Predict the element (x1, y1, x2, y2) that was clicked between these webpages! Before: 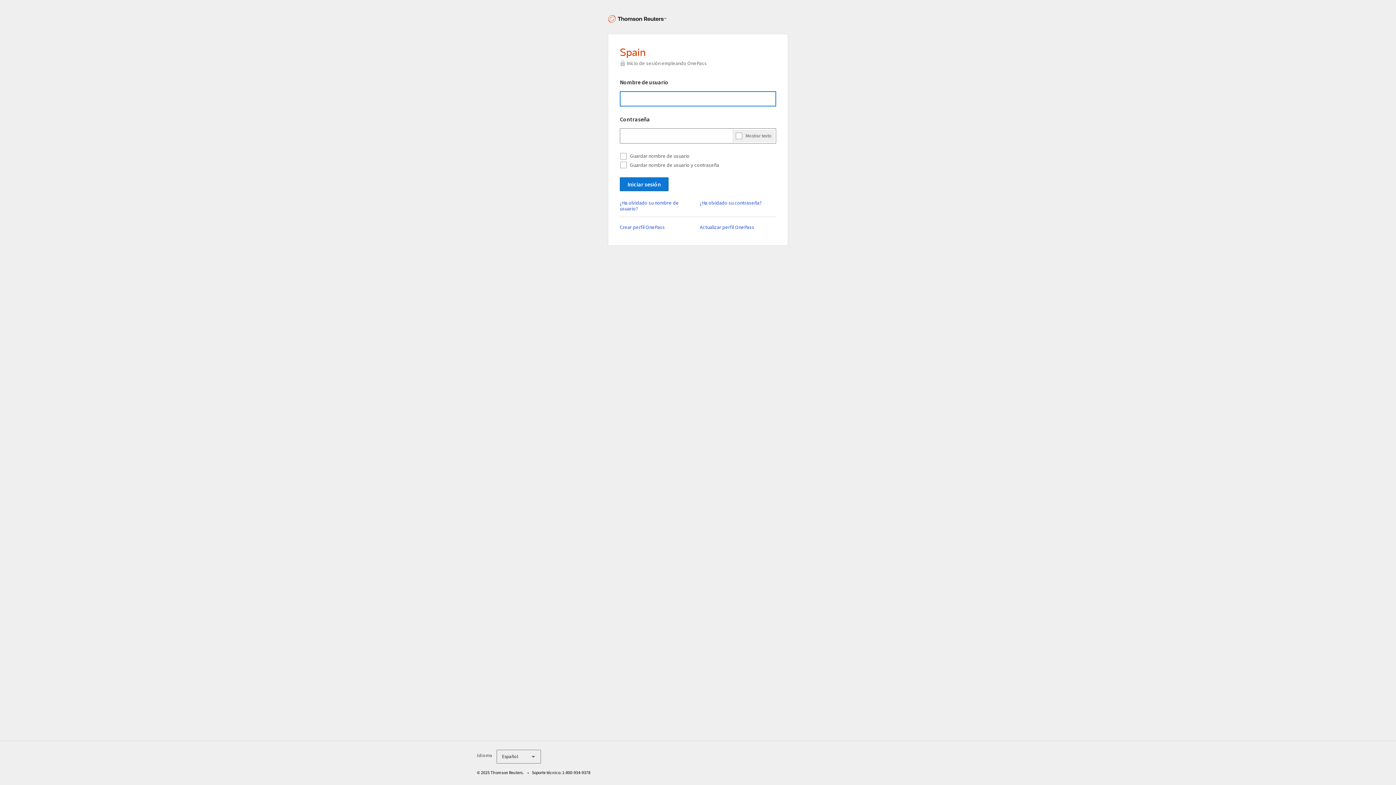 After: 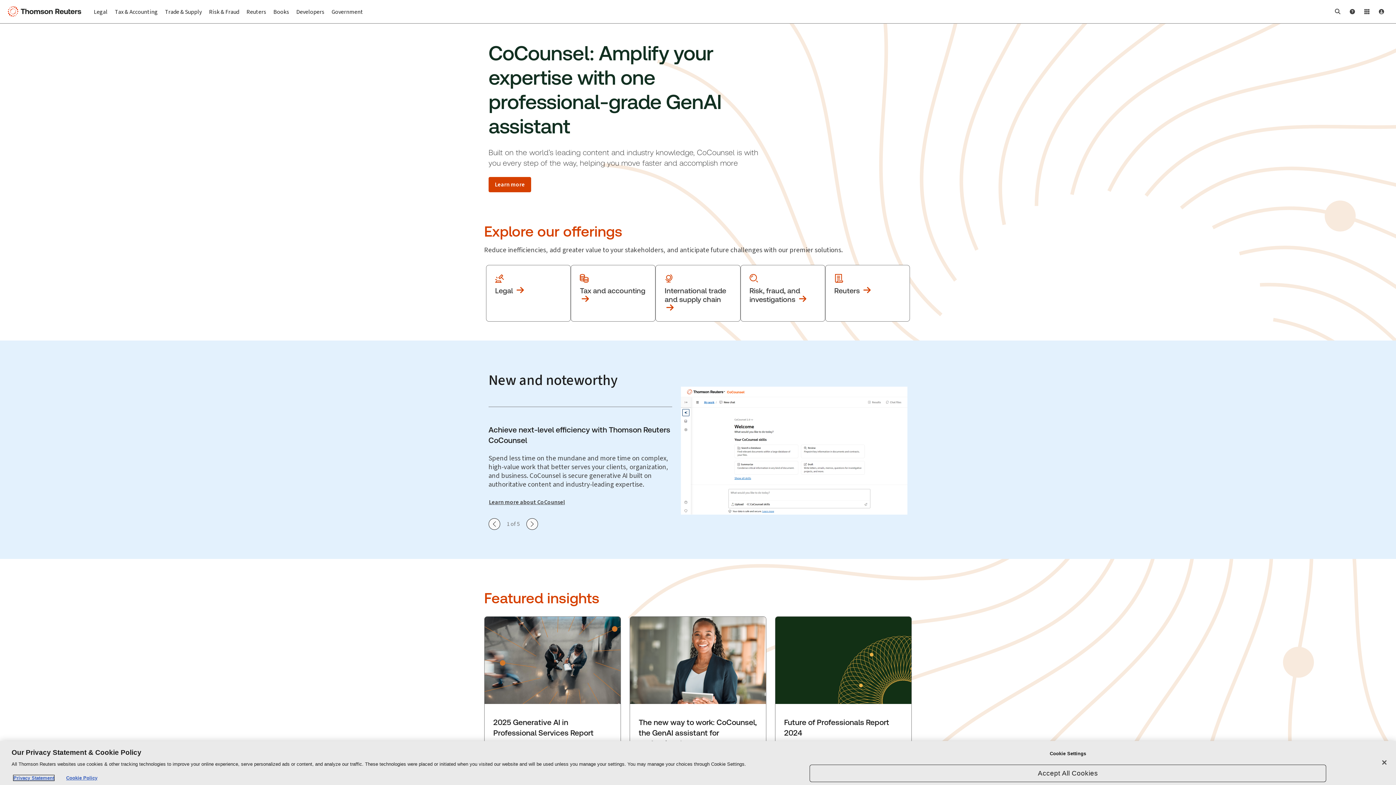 Action: bbox: (608, 20, 678, 26)